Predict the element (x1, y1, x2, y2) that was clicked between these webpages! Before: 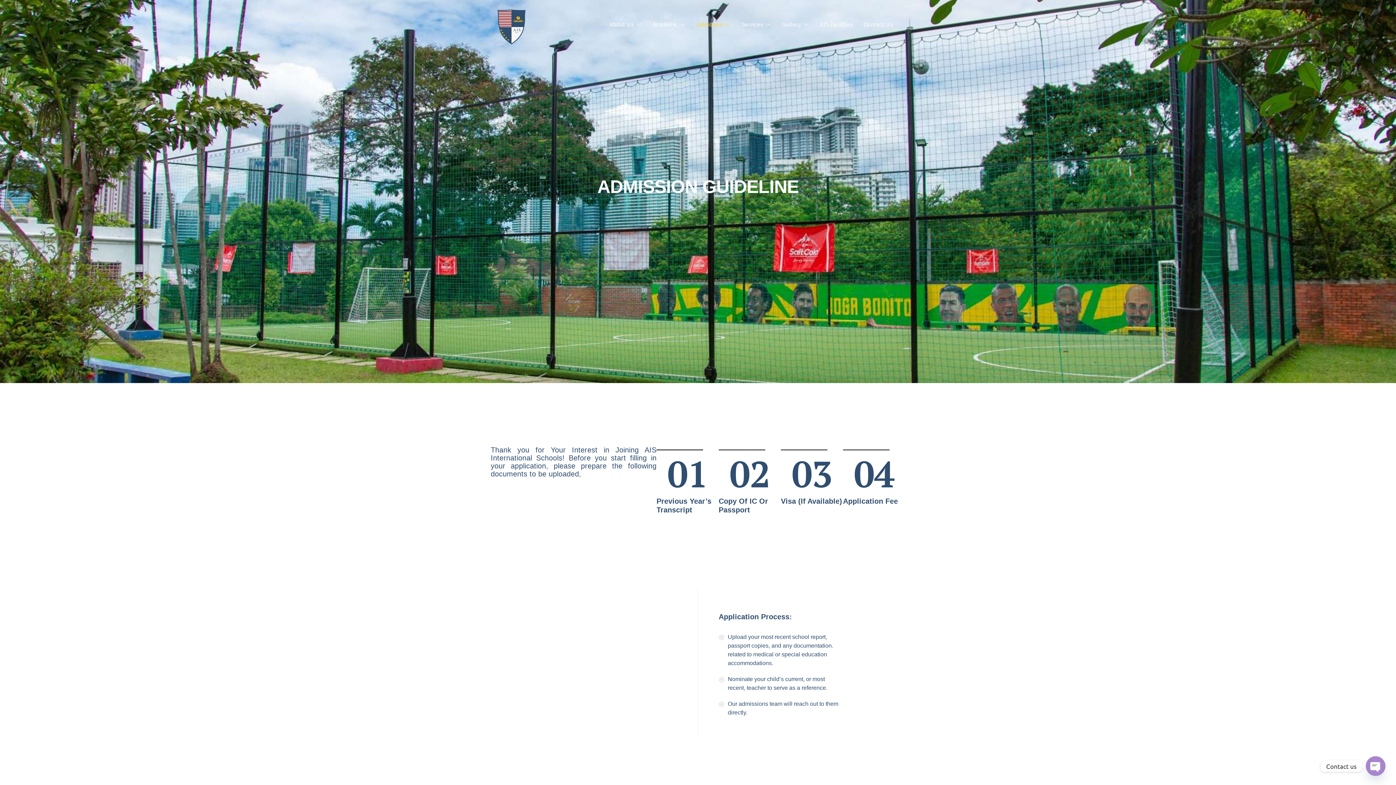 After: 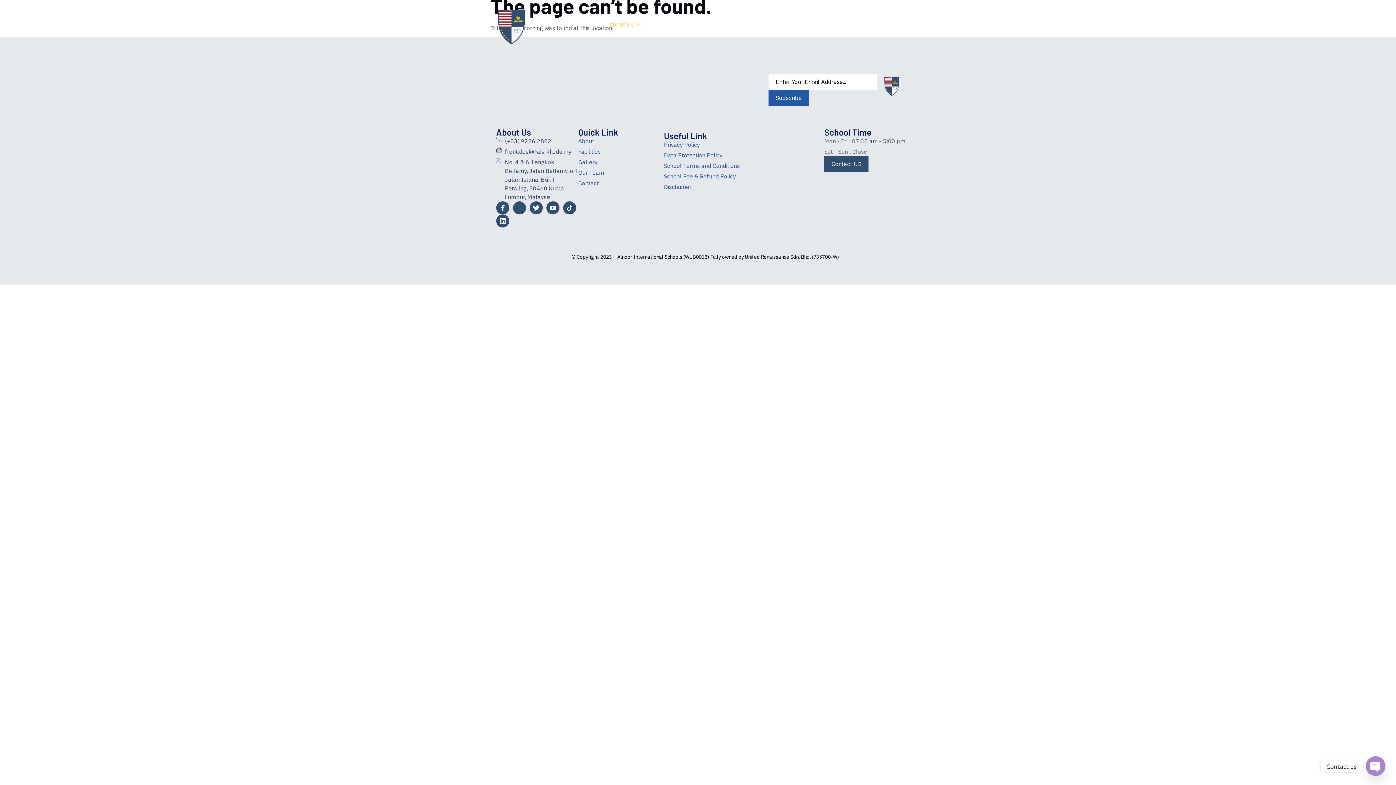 Action: bbox: (603, 18, 647, 29) label: About Us